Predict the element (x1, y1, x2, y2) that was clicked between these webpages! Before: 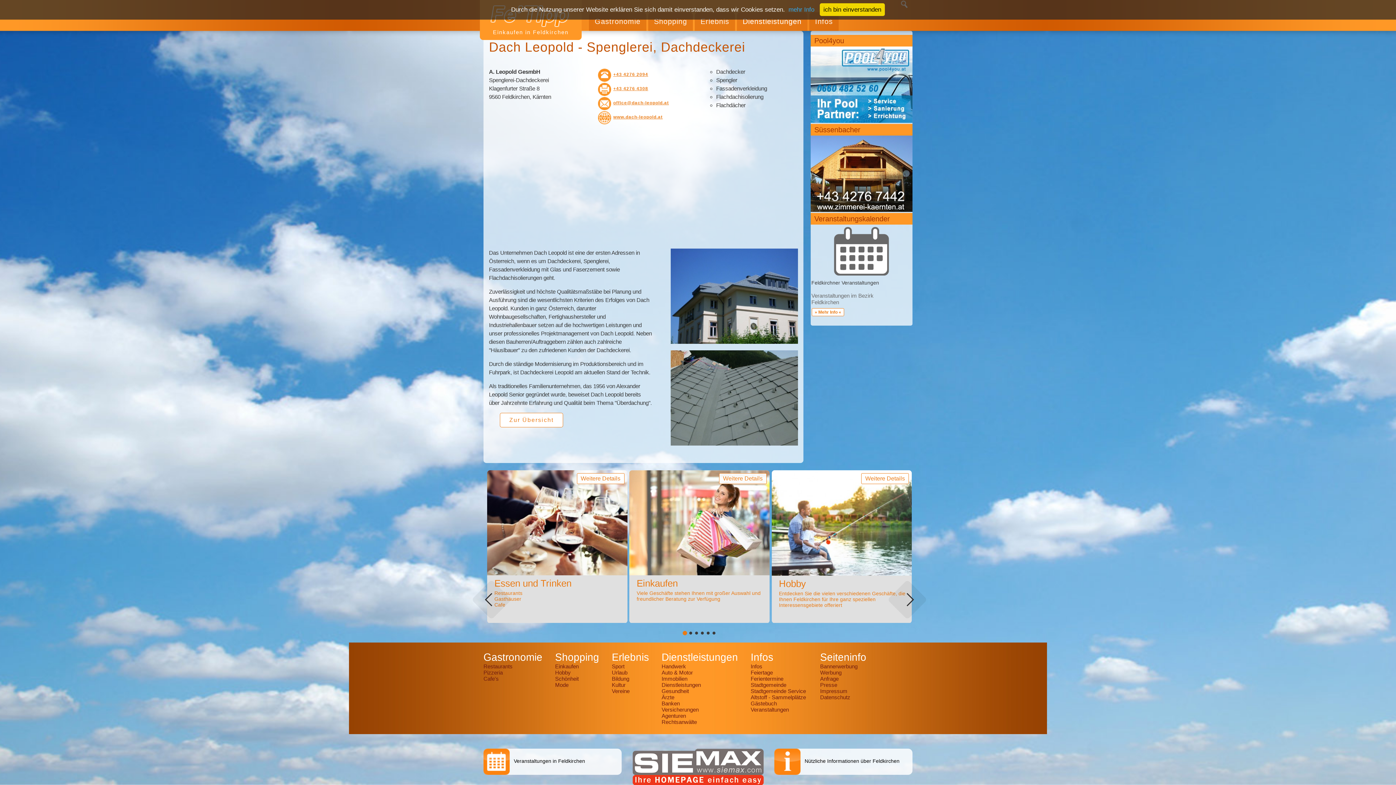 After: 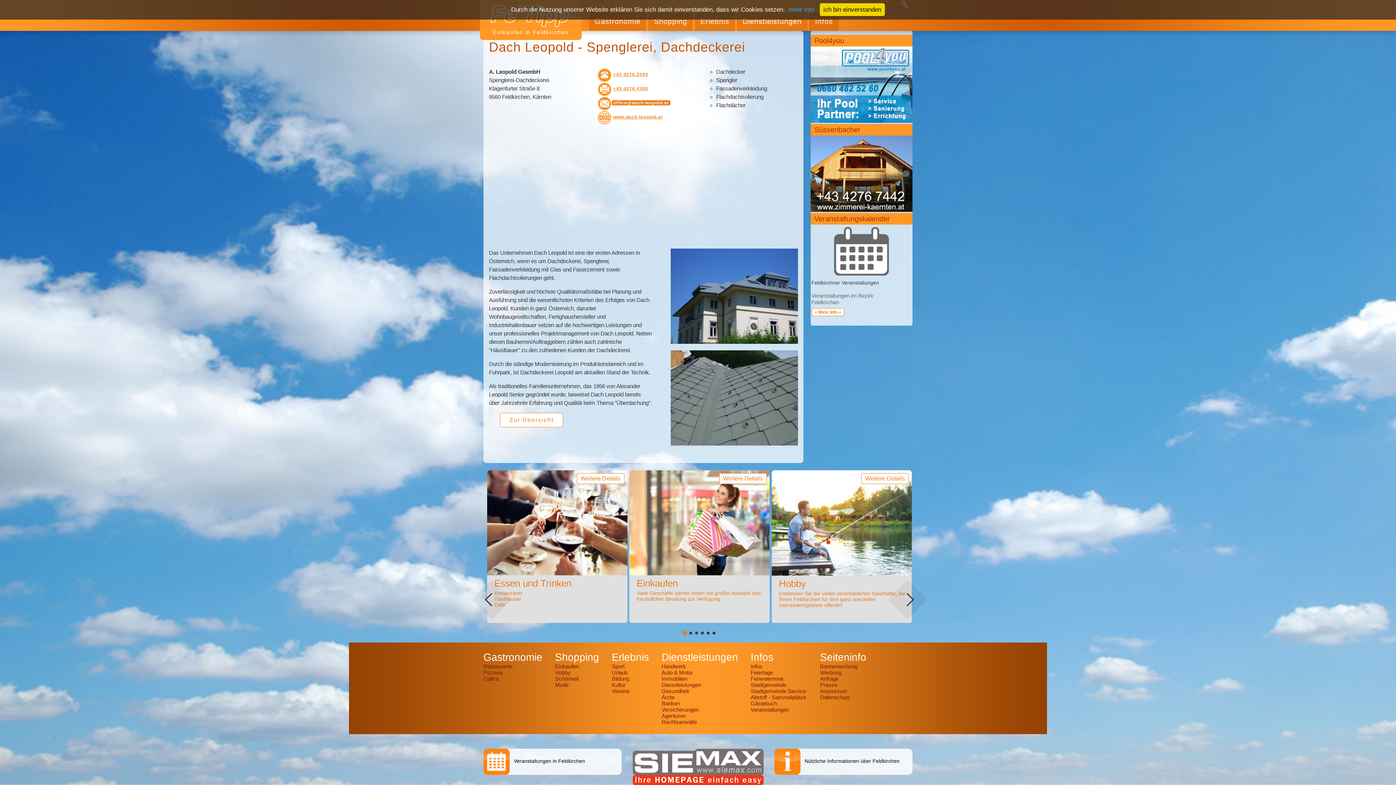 Action: bbox: (612, 100, 670, 105) label: office@dach-leopold.at